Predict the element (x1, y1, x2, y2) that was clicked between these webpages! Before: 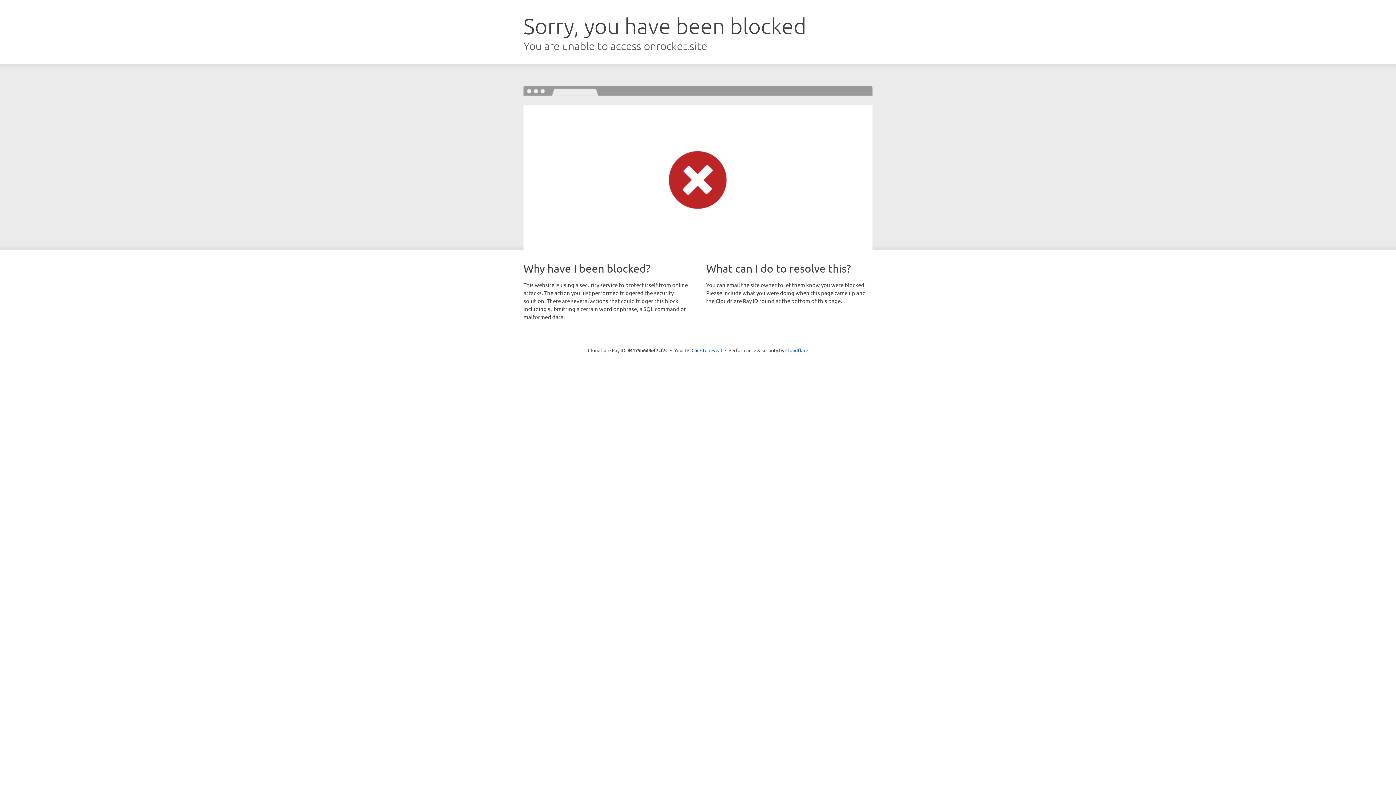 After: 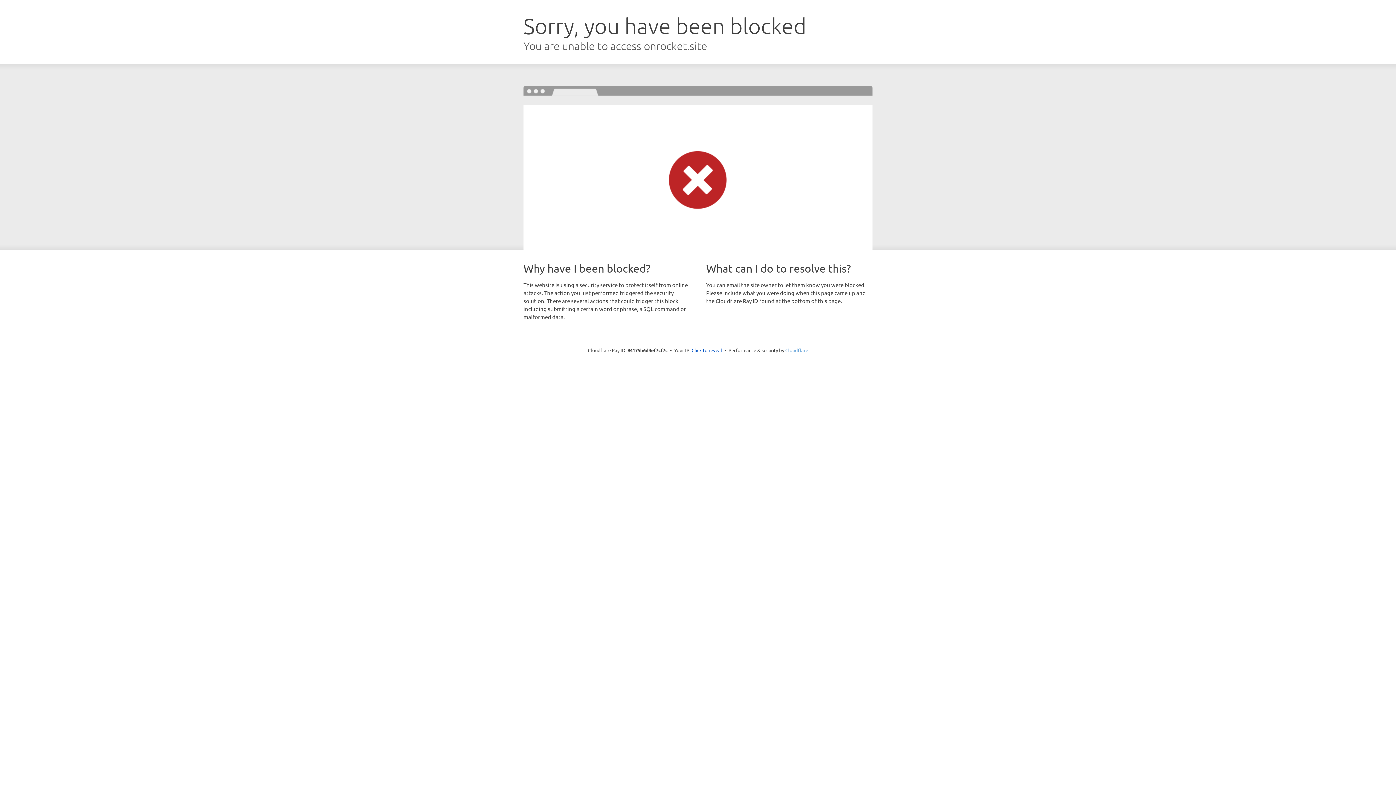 Action: bbox: (785, 347, 808, 353) label: Cloudflare